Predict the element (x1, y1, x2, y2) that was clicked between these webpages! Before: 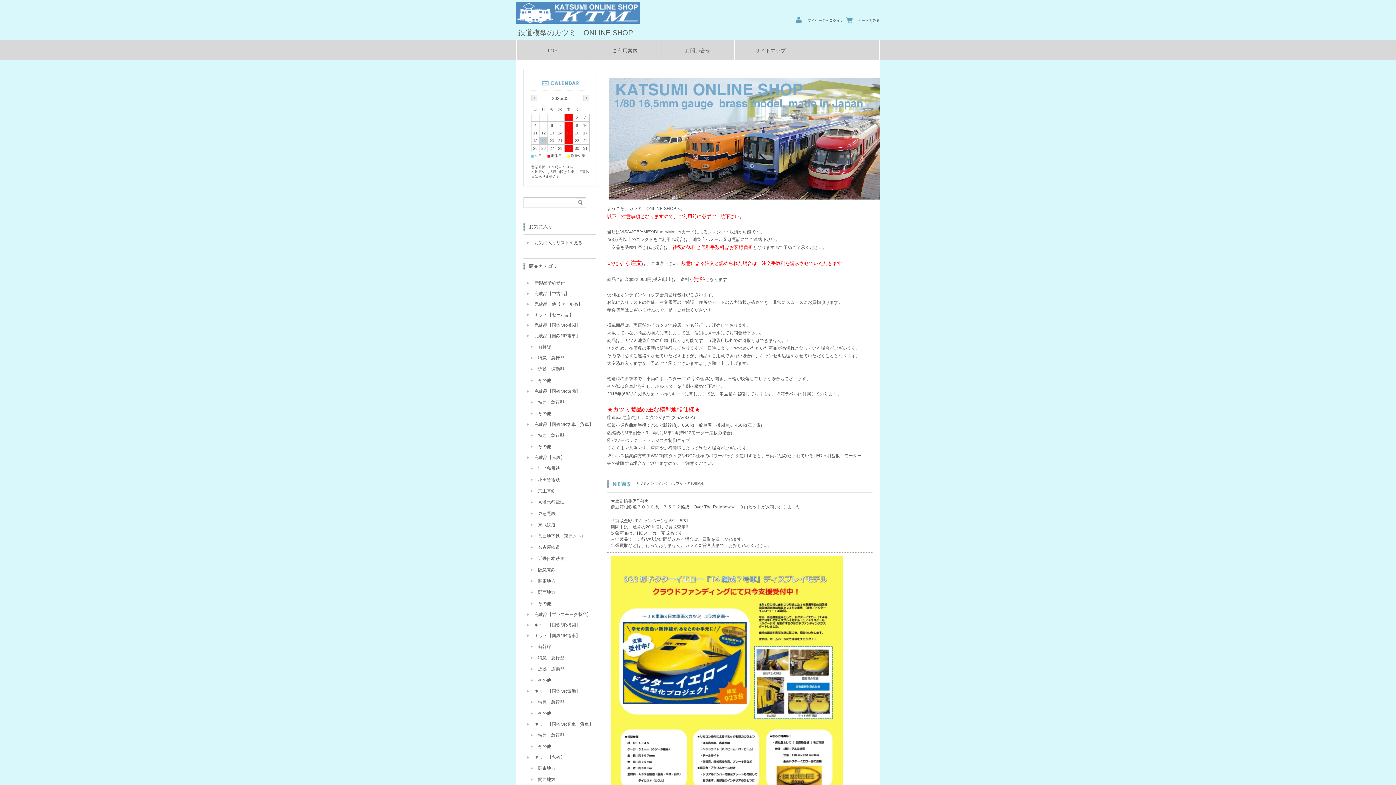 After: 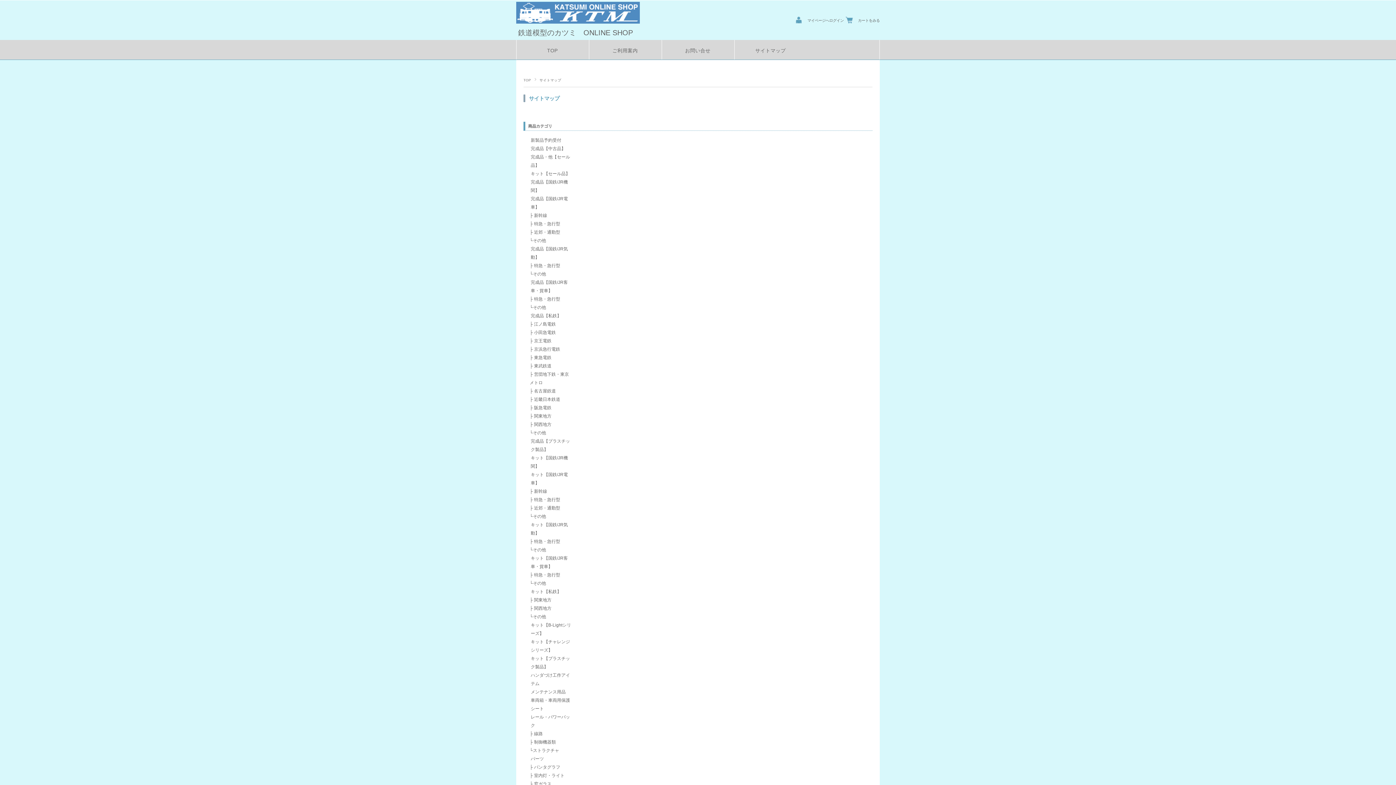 Action: bbox: (734, 40, 806, 59) label: サイトマップ